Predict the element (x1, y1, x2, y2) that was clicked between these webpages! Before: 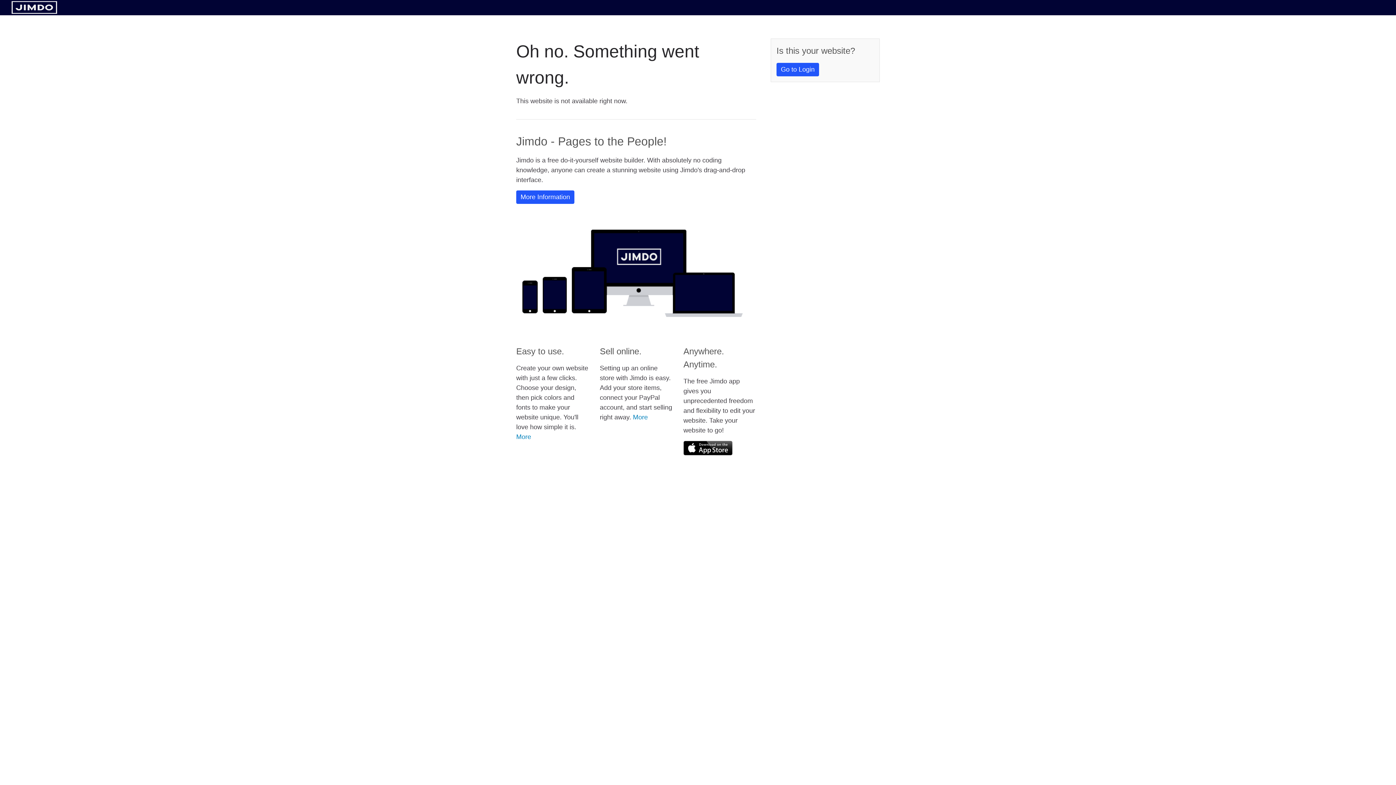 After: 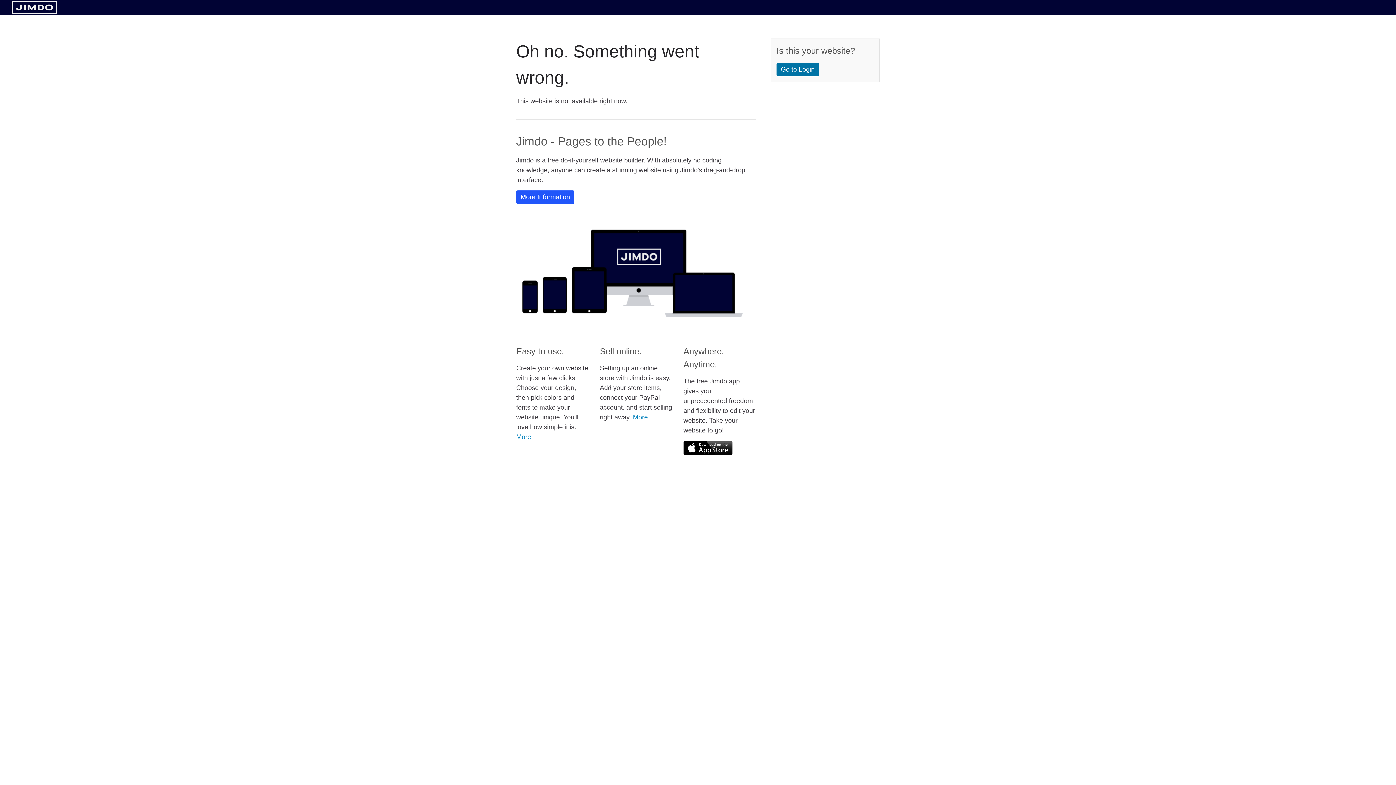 Action: bbox: (776, 62, 819, 76) label: Go to Login